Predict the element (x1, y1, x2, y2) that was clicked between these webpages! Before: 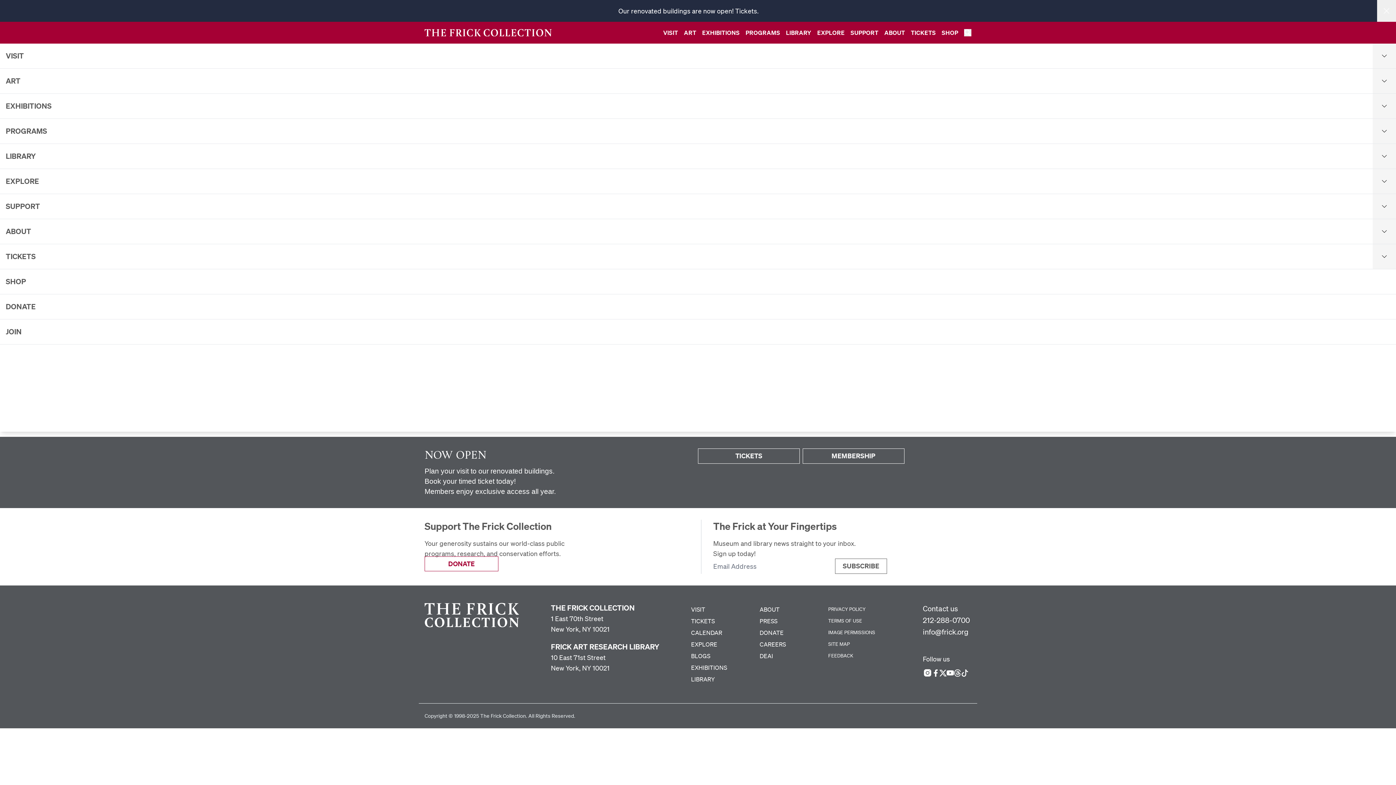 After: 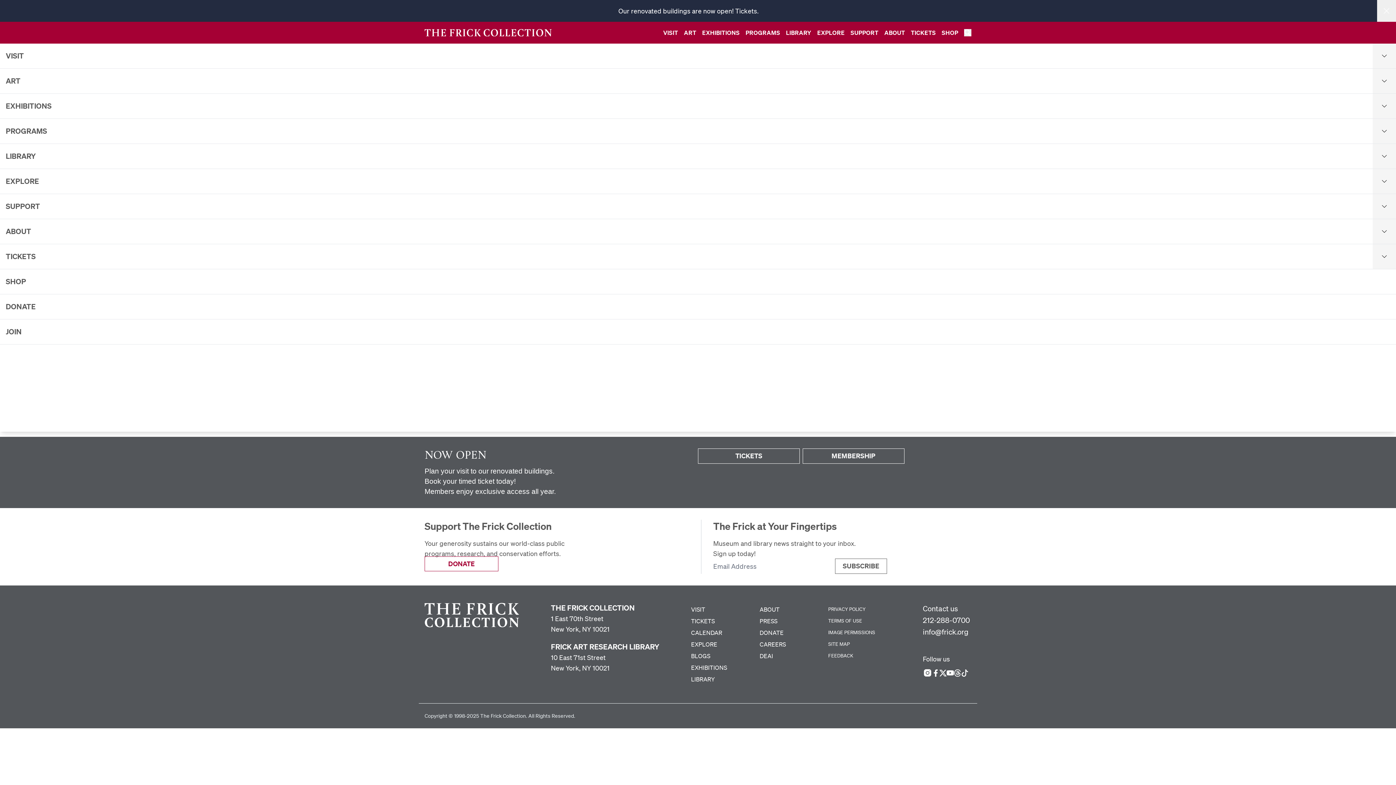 Action: bbox: (954, 669, 961, 676) label: Threads